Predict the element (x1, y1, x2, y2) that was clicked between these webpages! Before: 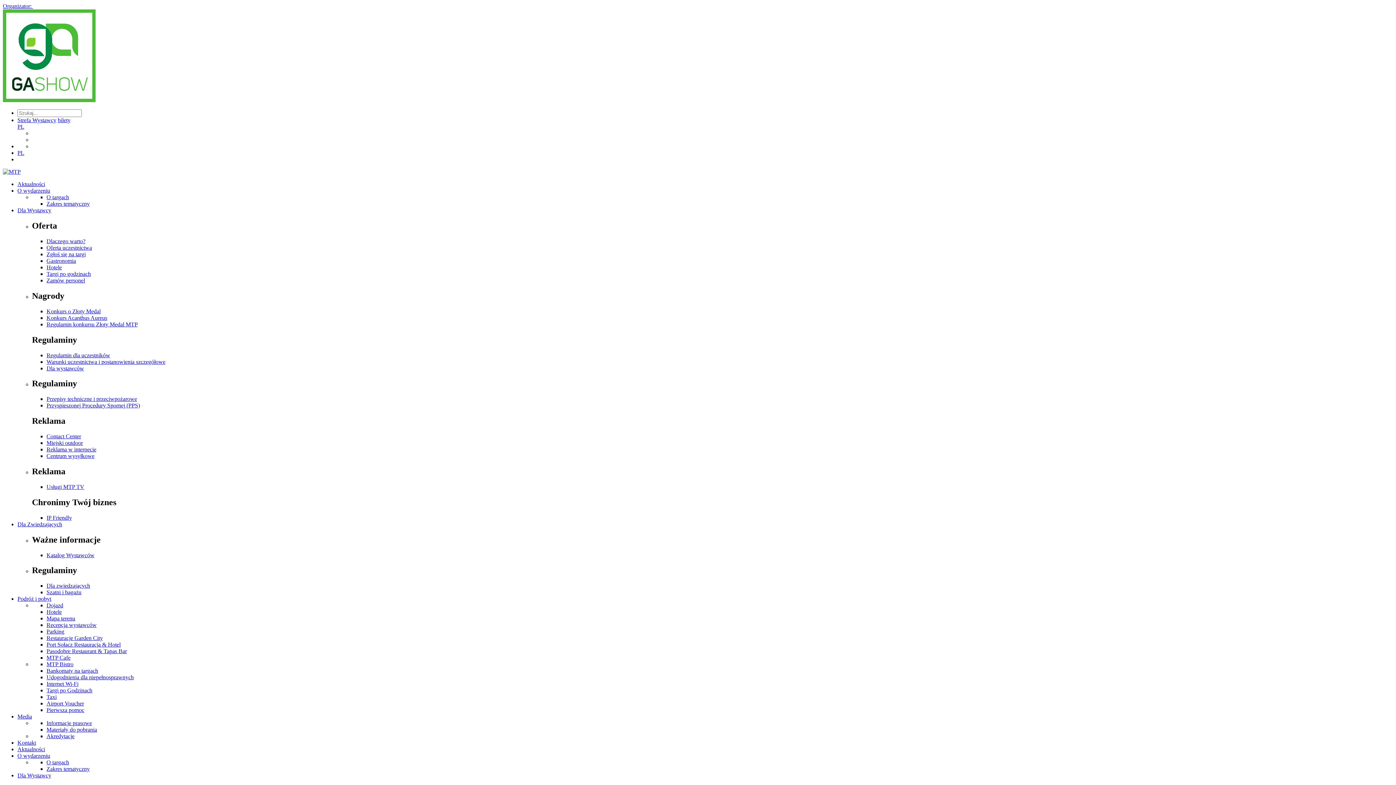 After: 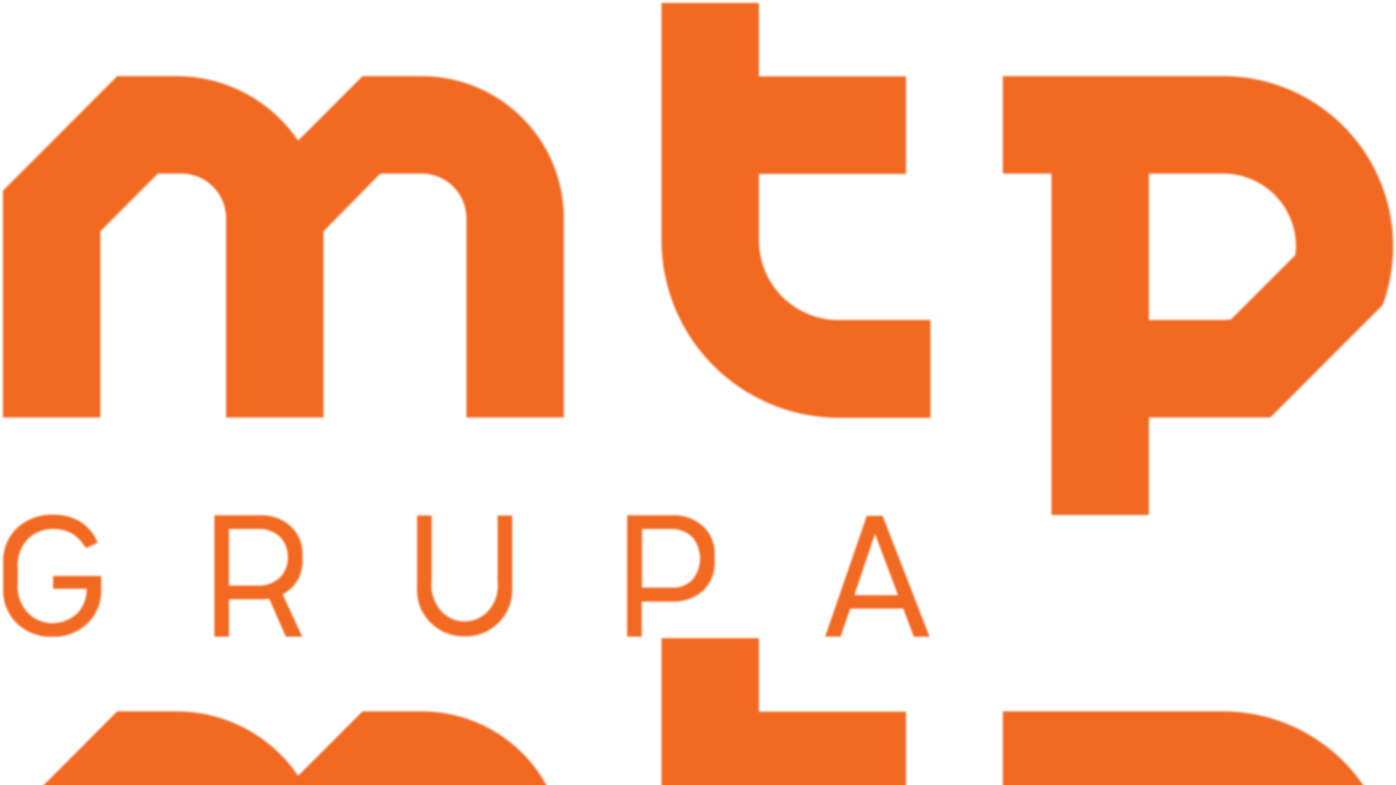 Action: bbox: (46, 681, 78, 687) label: Internet Wi-Fi